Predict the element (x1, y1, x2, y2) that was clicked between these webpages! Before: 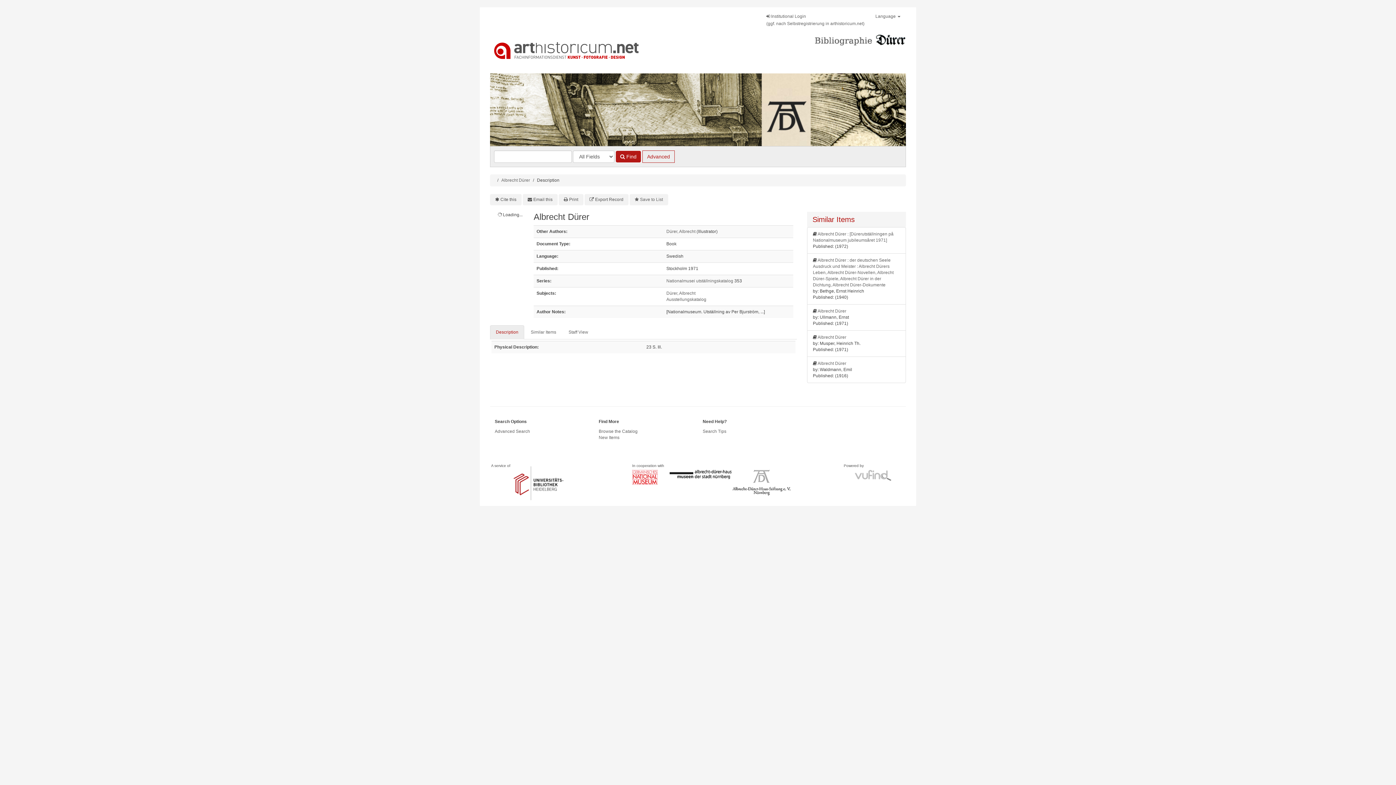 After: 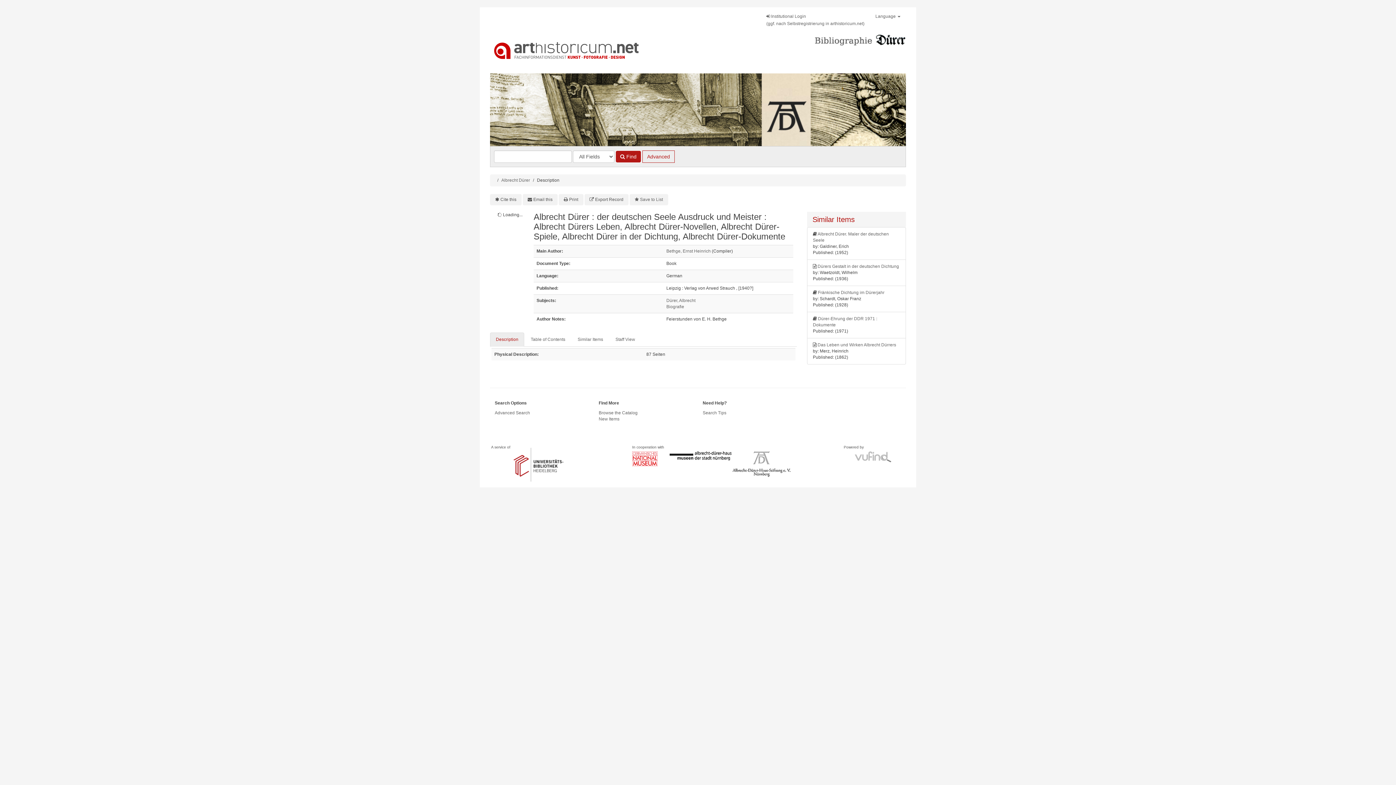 Action: label: Albrecht Dürer : der deutschen Seele Ausdruck und Meister : Albrecht Dürers Leben, Albrecht Dürer-Novellen, Albrecht Dürer-Spiele, Albrecht Dürer in der Dichtung, Albrecht Dürer-Dokumente bbox: (813, 257, 893, 287)